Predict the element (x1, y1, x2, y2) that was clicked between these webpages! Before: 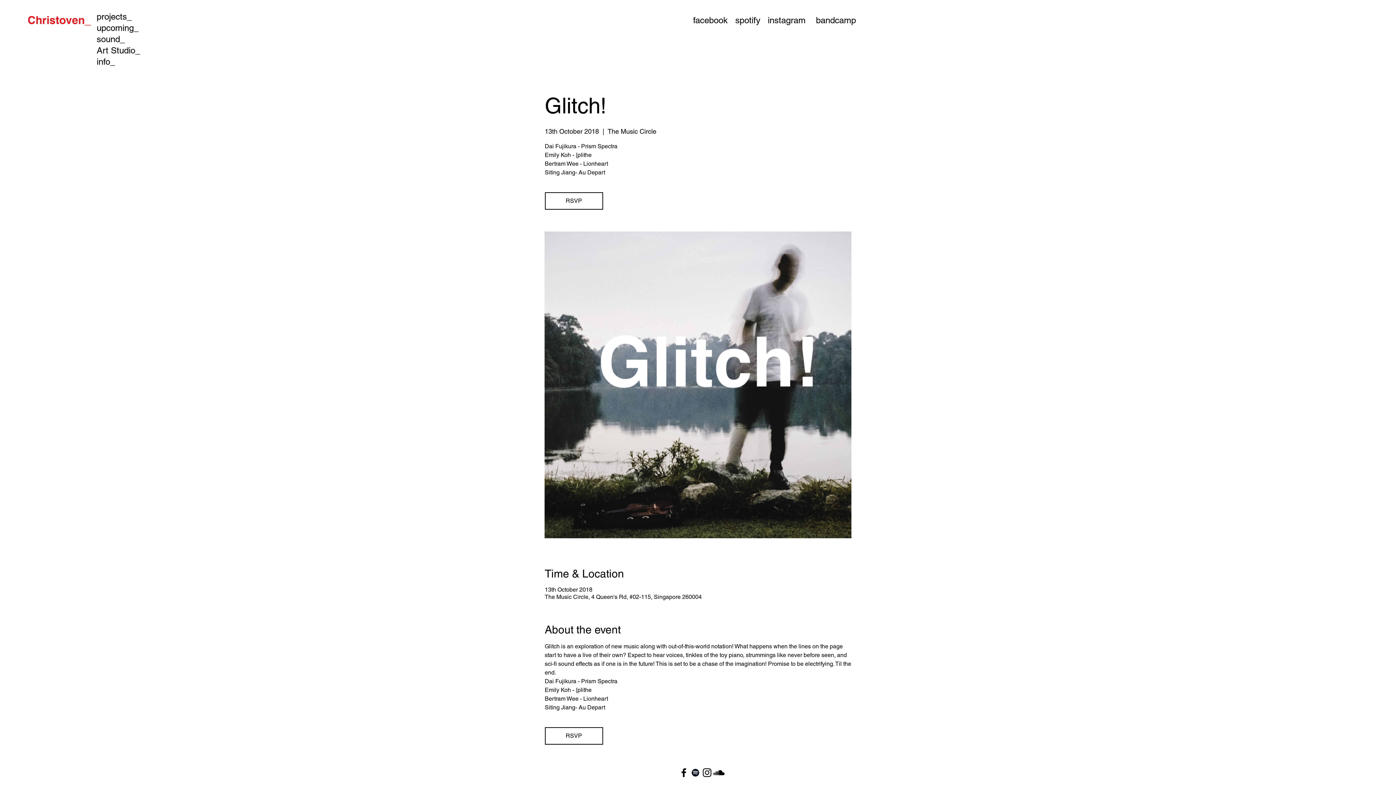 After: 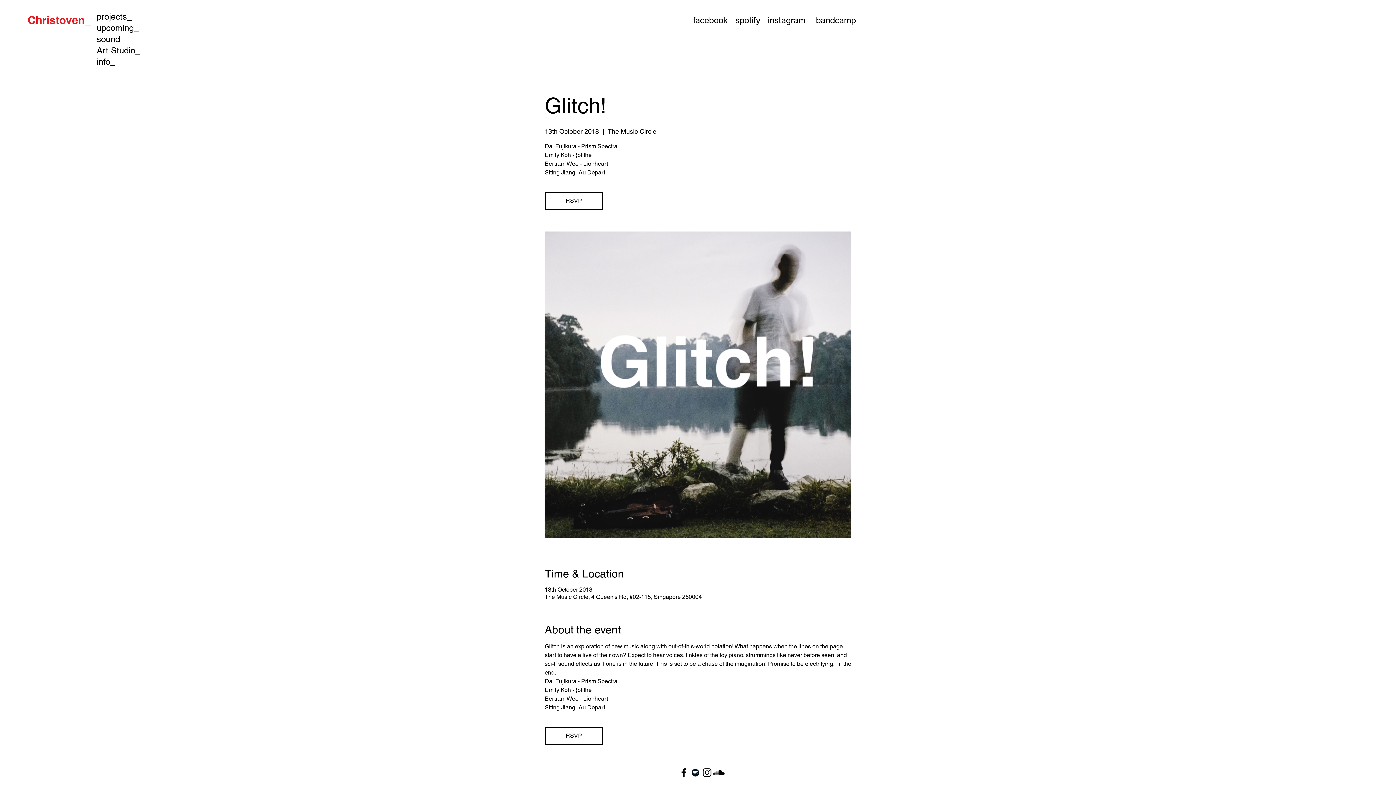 Action: bbox: (689, 767, 701, 778) label: Black Spotify Icon